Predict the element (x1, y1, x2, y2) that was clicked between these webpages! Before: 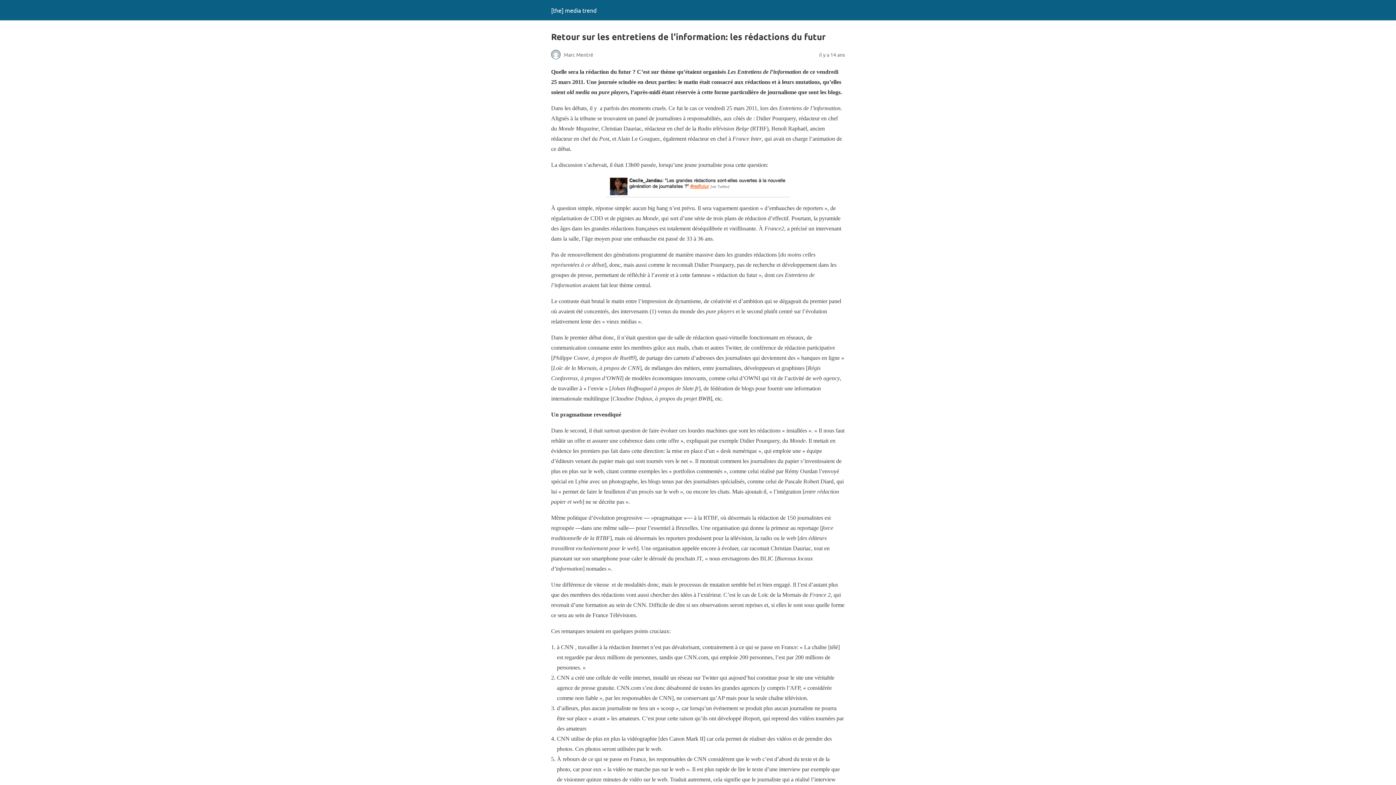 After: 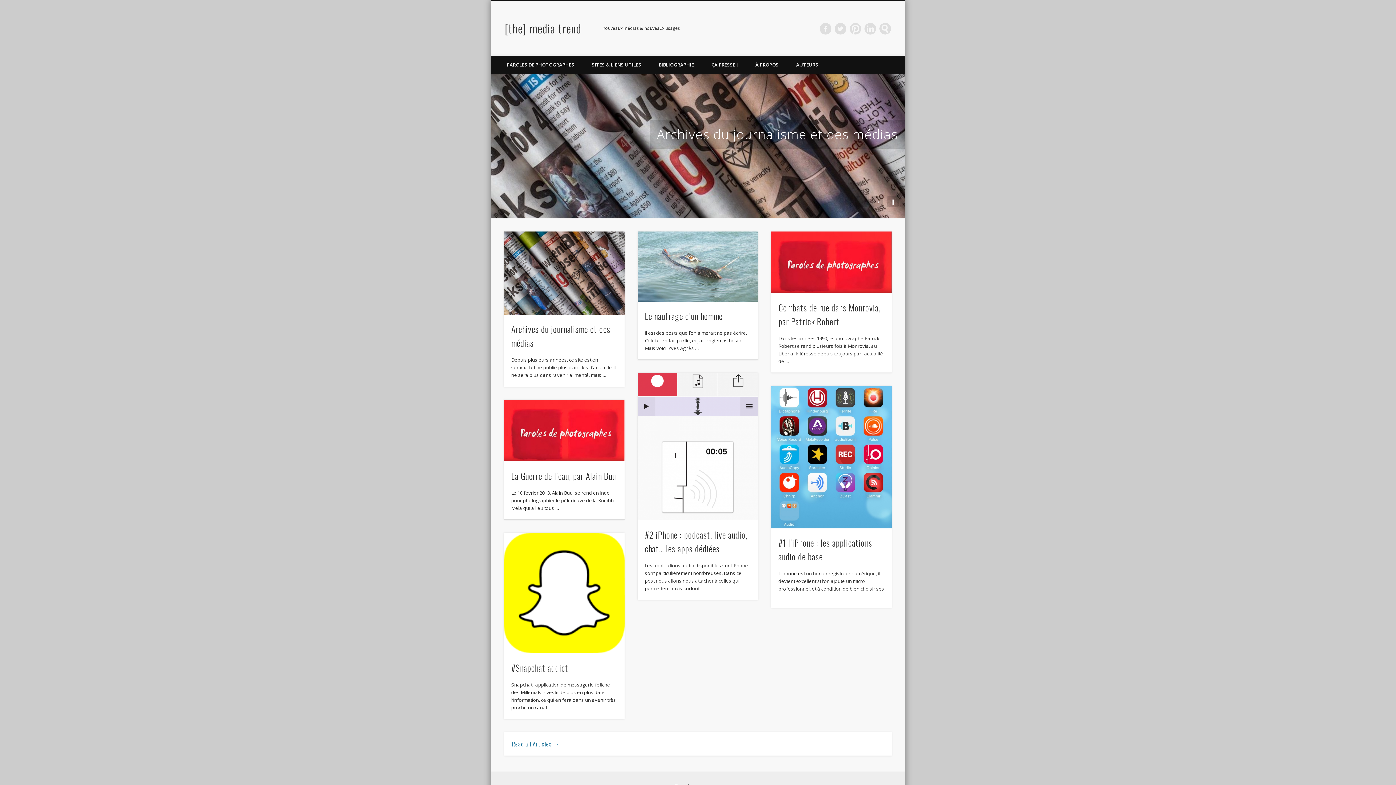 Action: label: [the] media trend bbox: (551, 6, 596, 13)